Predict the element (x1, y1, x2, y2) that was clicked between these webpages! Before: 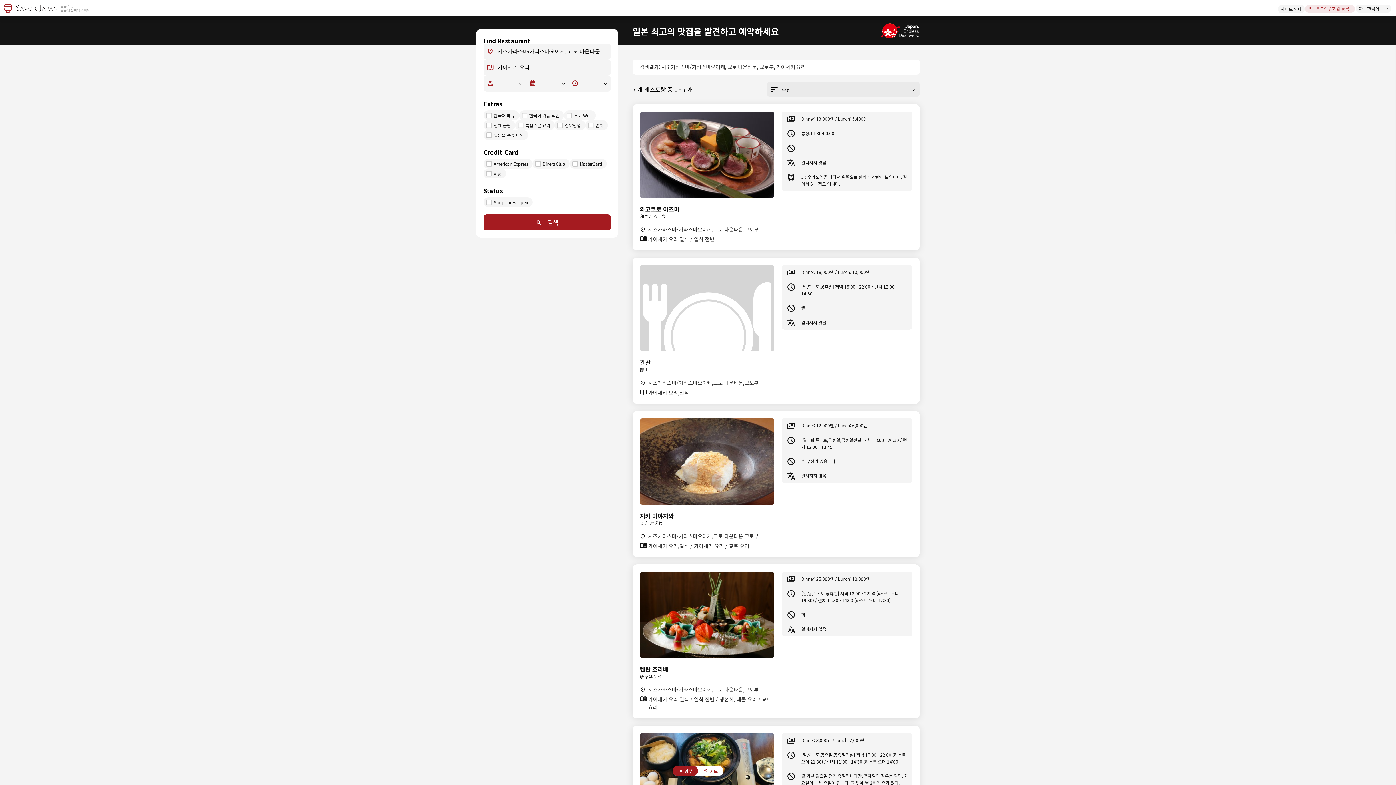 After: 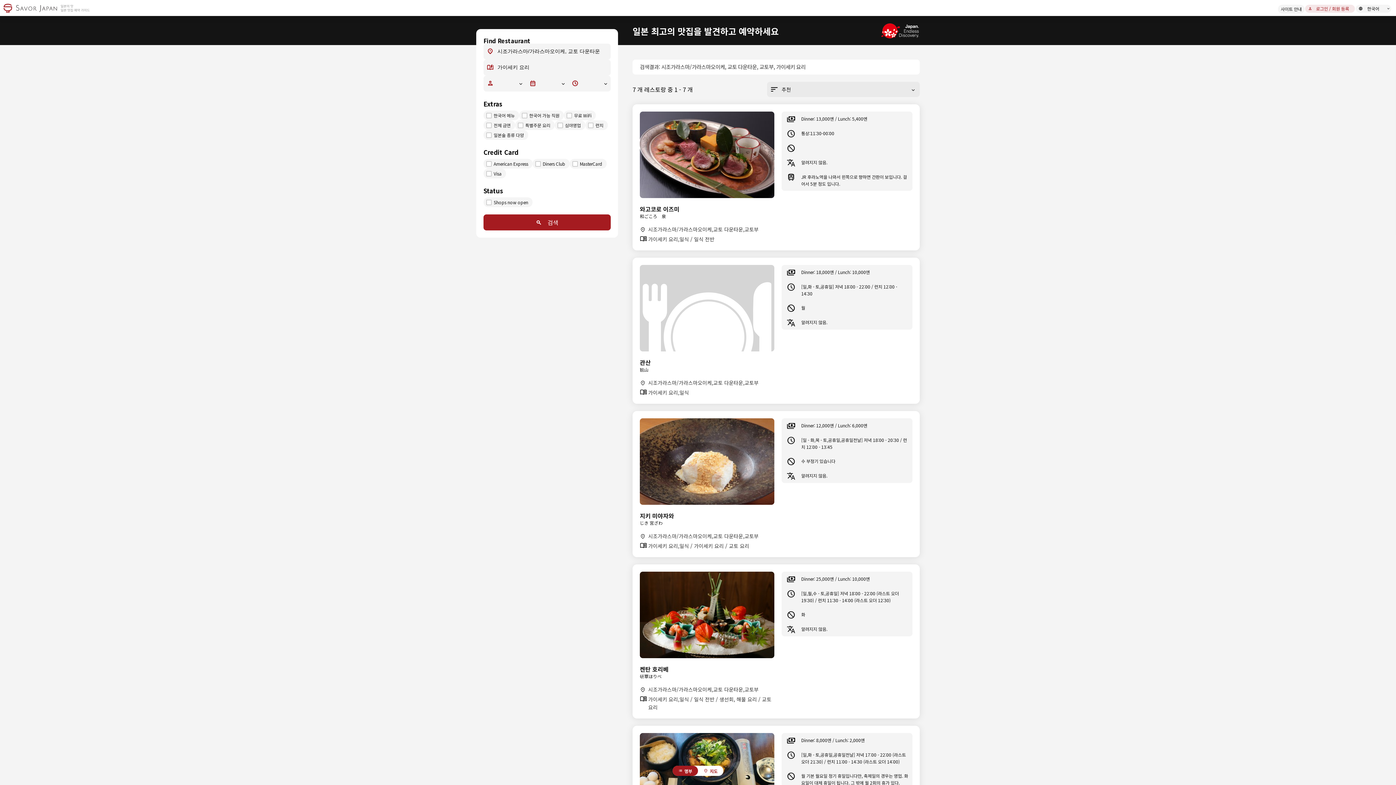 Action: label:  명부 bbox: (672, 766, 698, 776)